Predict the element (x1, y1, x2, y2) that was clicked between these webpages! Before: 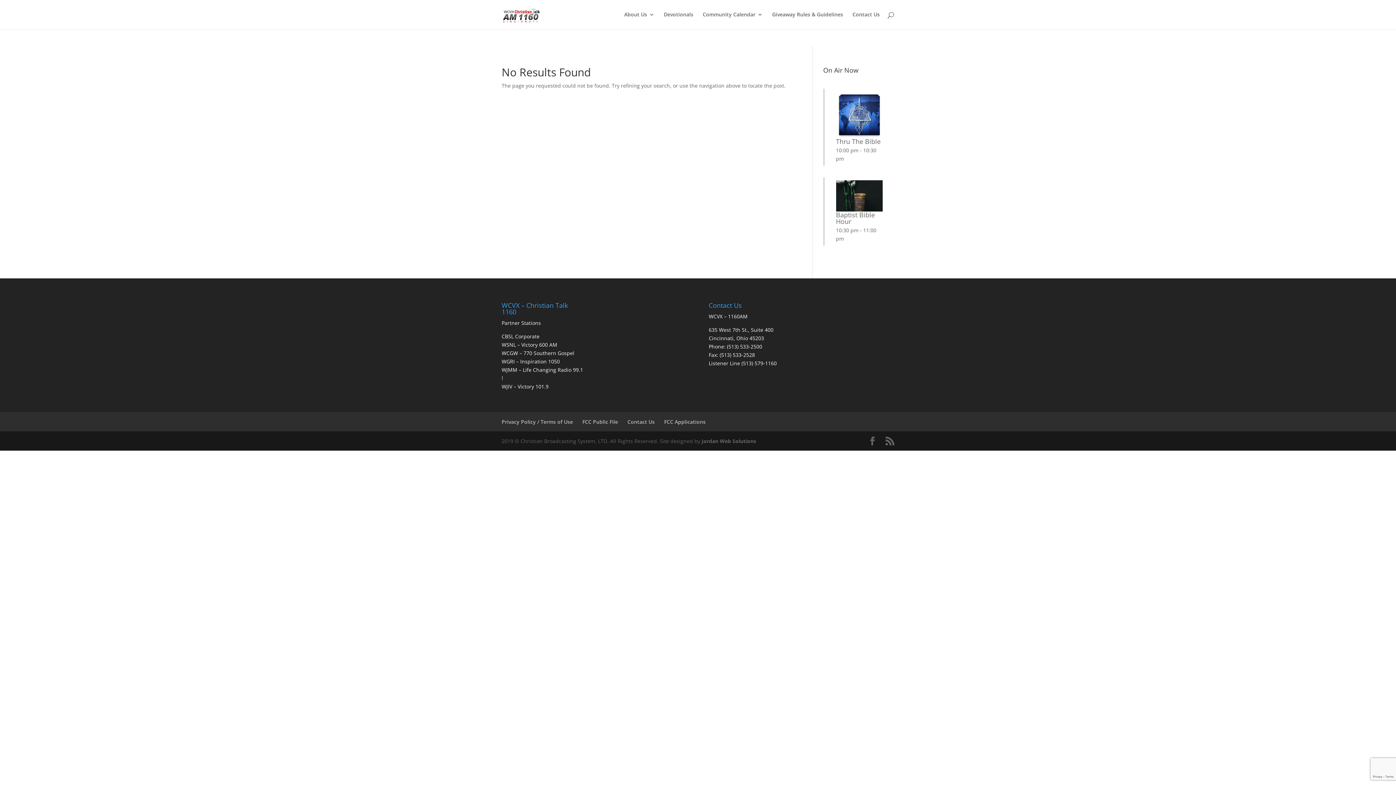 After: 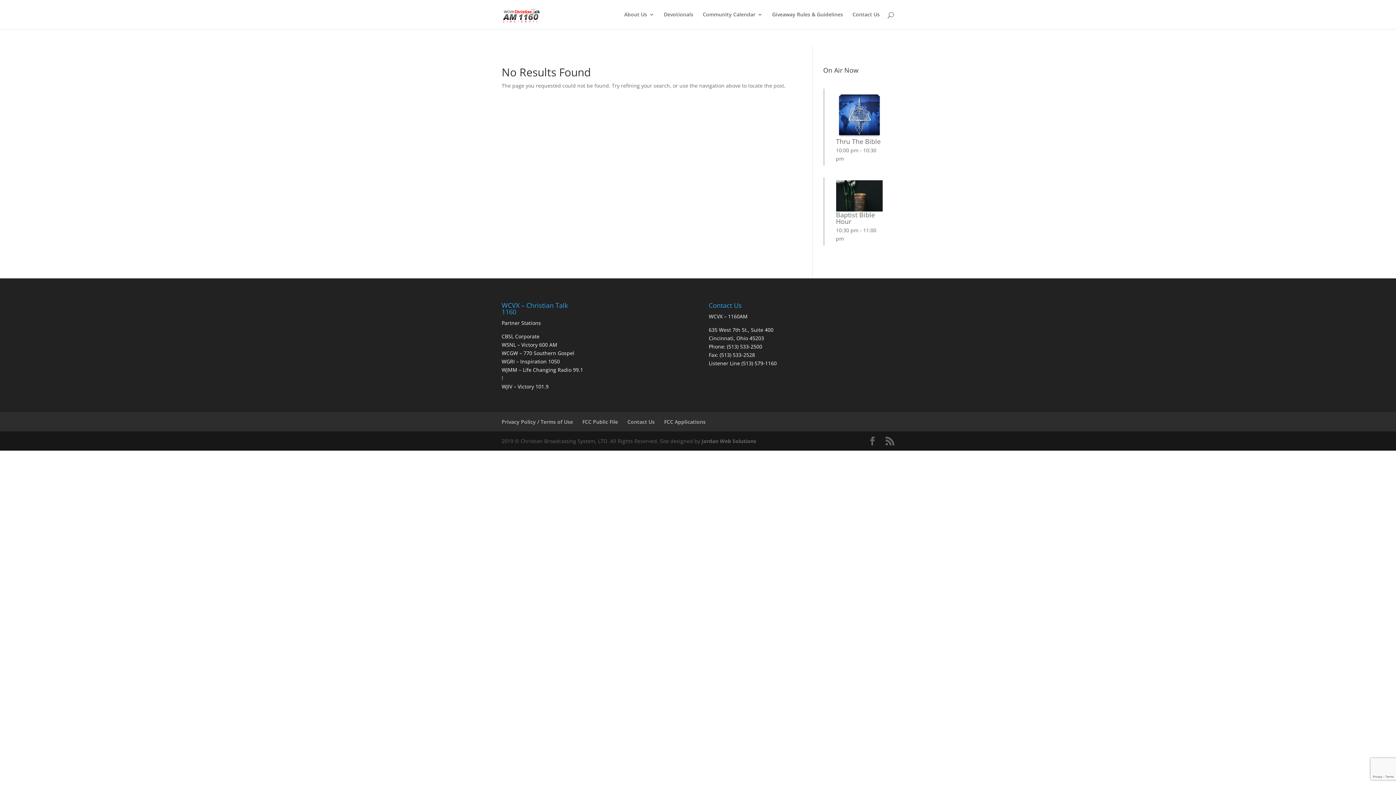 Action: bbox: (501, 383, 548, 390) label: WJIV – Victory 101.9